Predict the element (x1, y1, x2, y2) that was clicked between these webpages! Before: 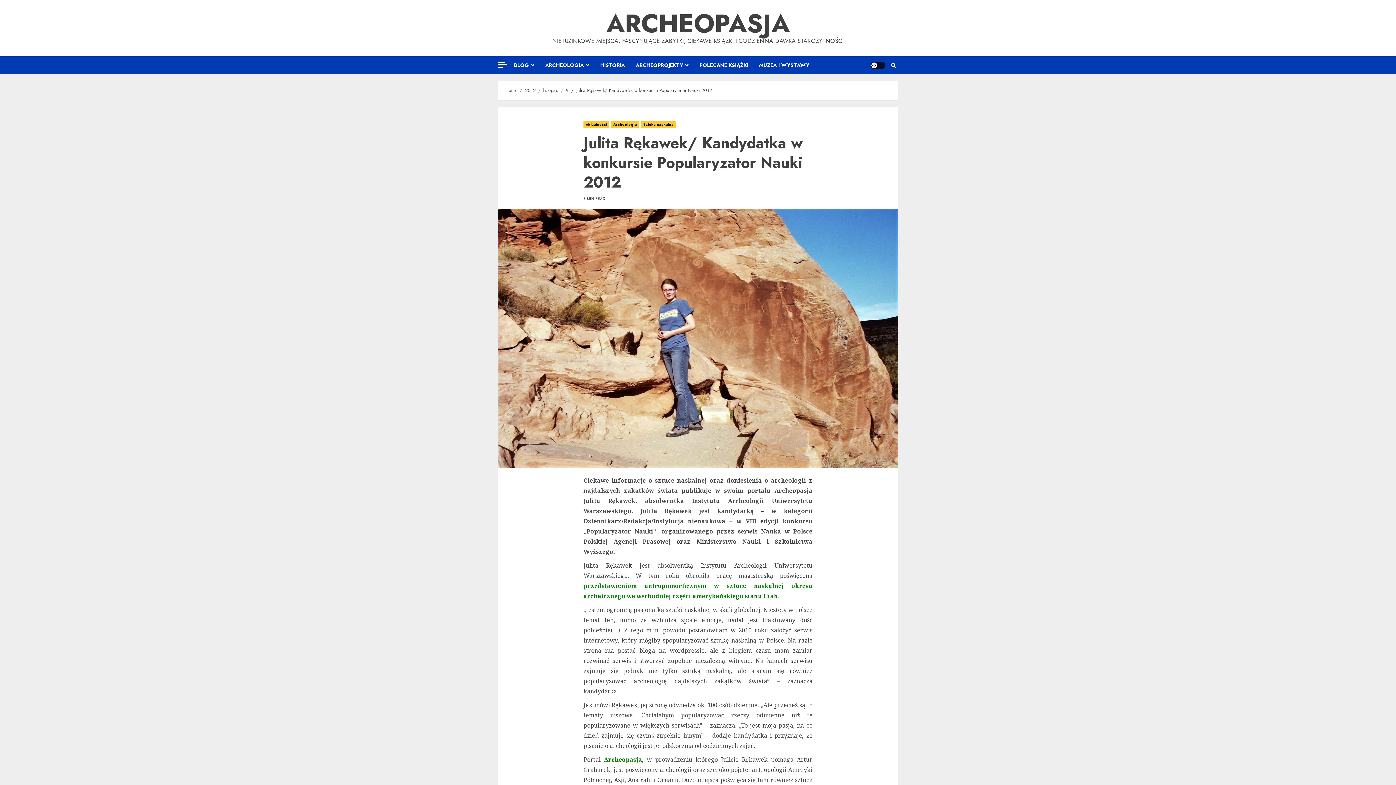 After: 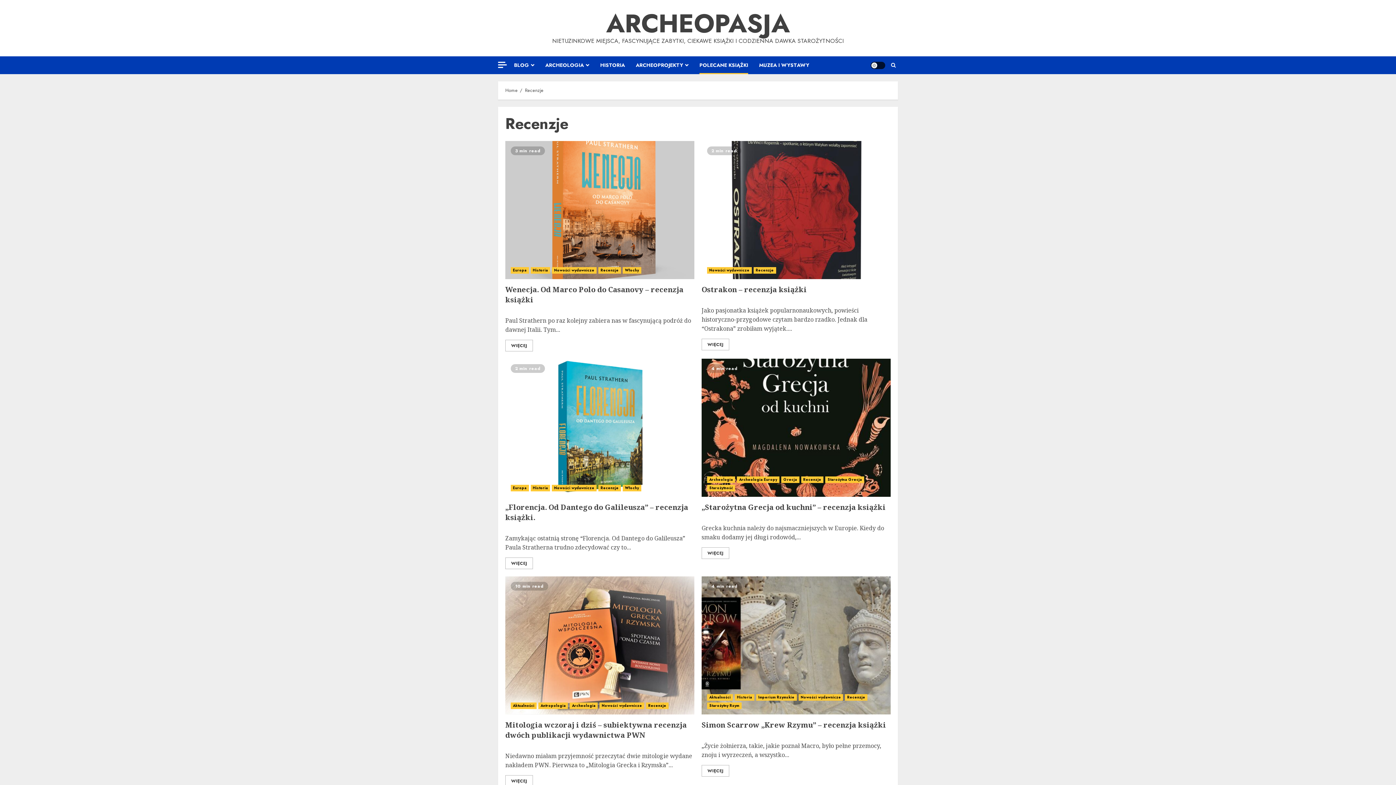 Action: bbox: (699, 56, 759, 74) label: POLECANE KSIĄŻKI